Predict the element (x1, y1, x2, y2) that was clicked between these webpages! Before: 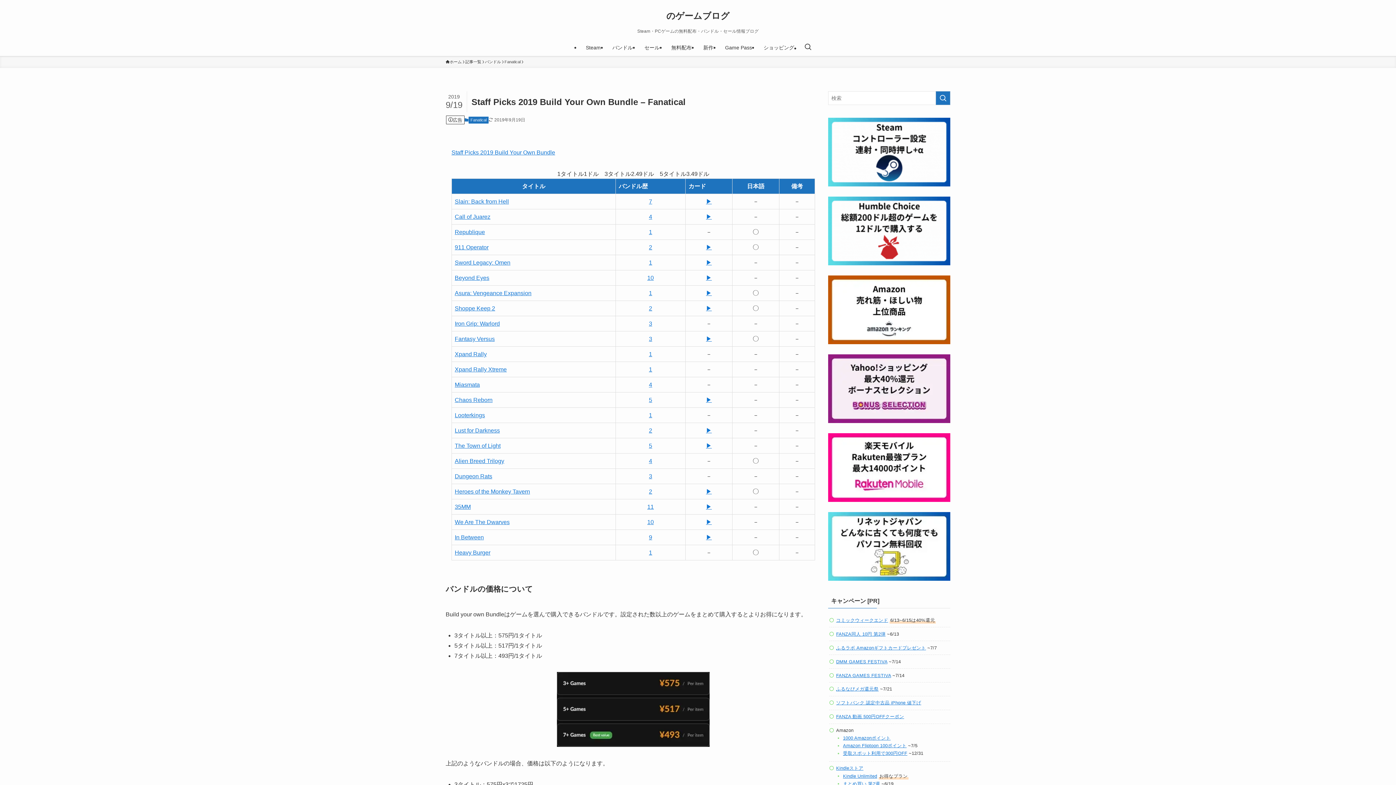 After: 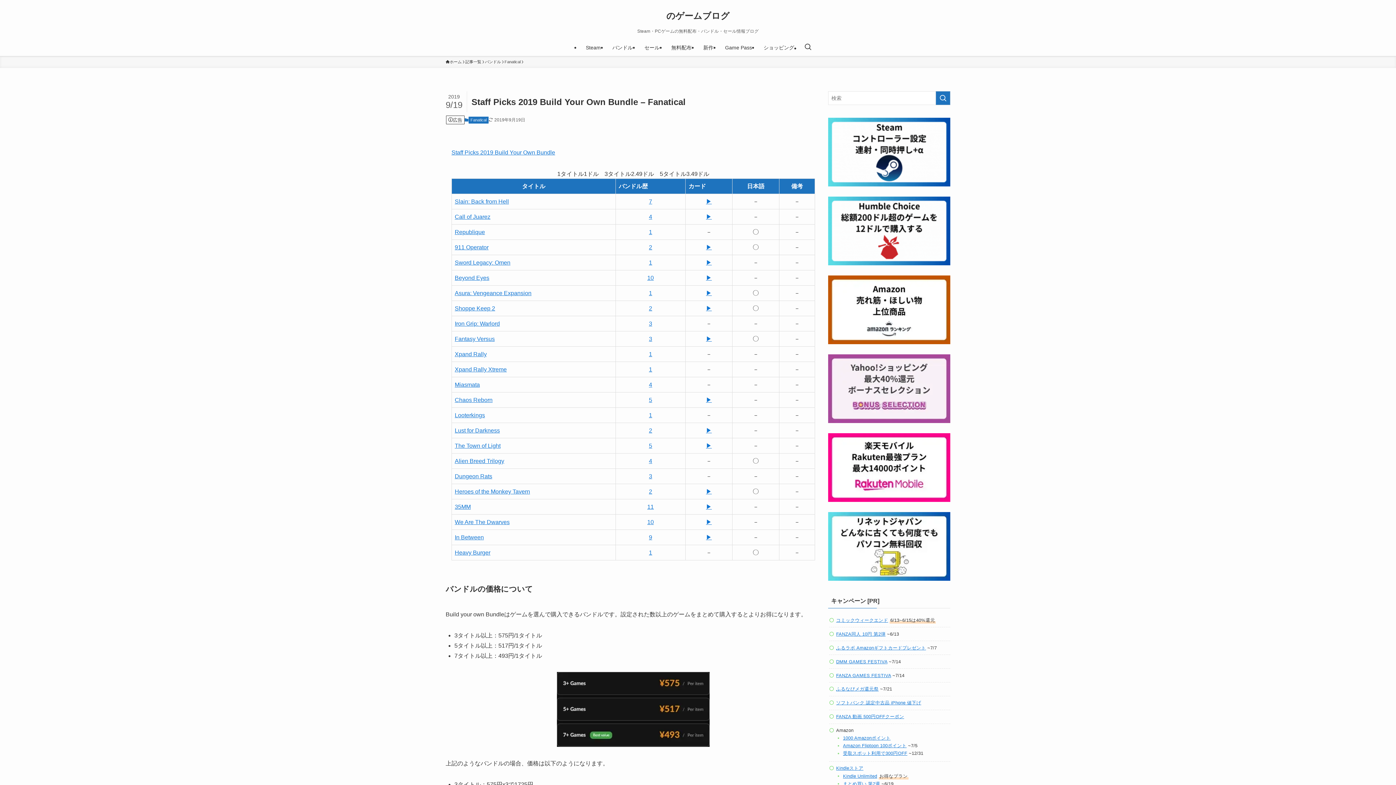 Action: bbox: (828, 354, 950, 423)